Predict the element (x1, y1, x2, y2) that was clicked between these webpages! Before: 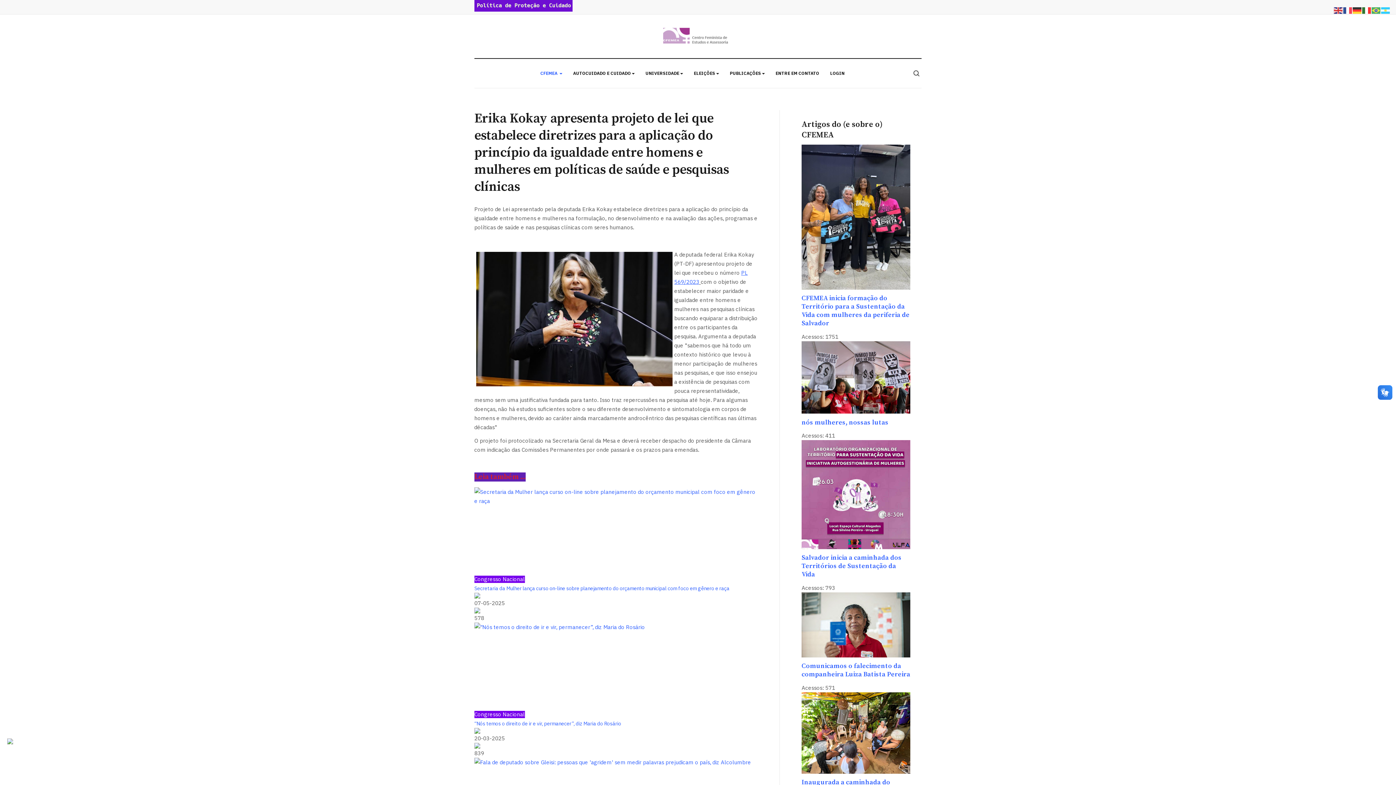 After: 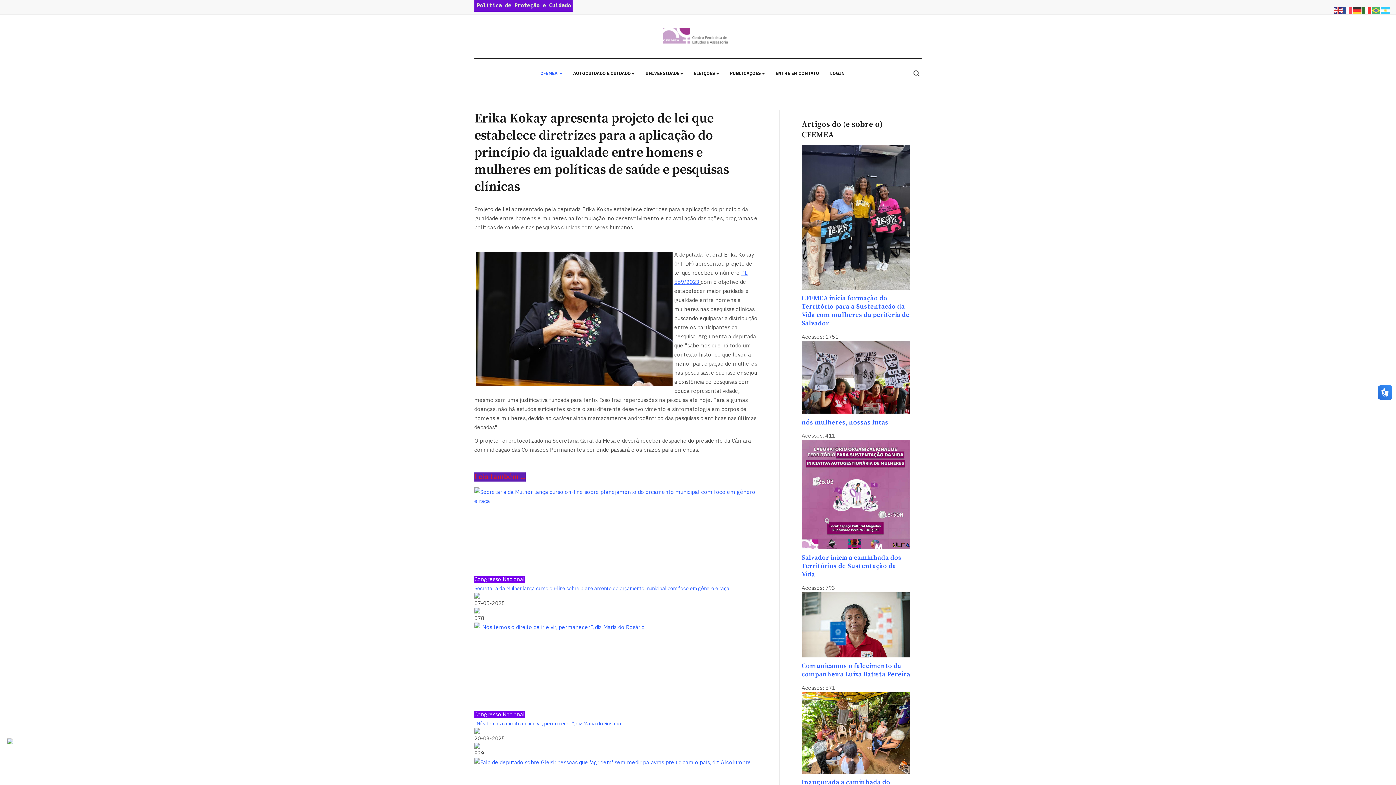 Action: bbox: (474, 2, 572, 7)